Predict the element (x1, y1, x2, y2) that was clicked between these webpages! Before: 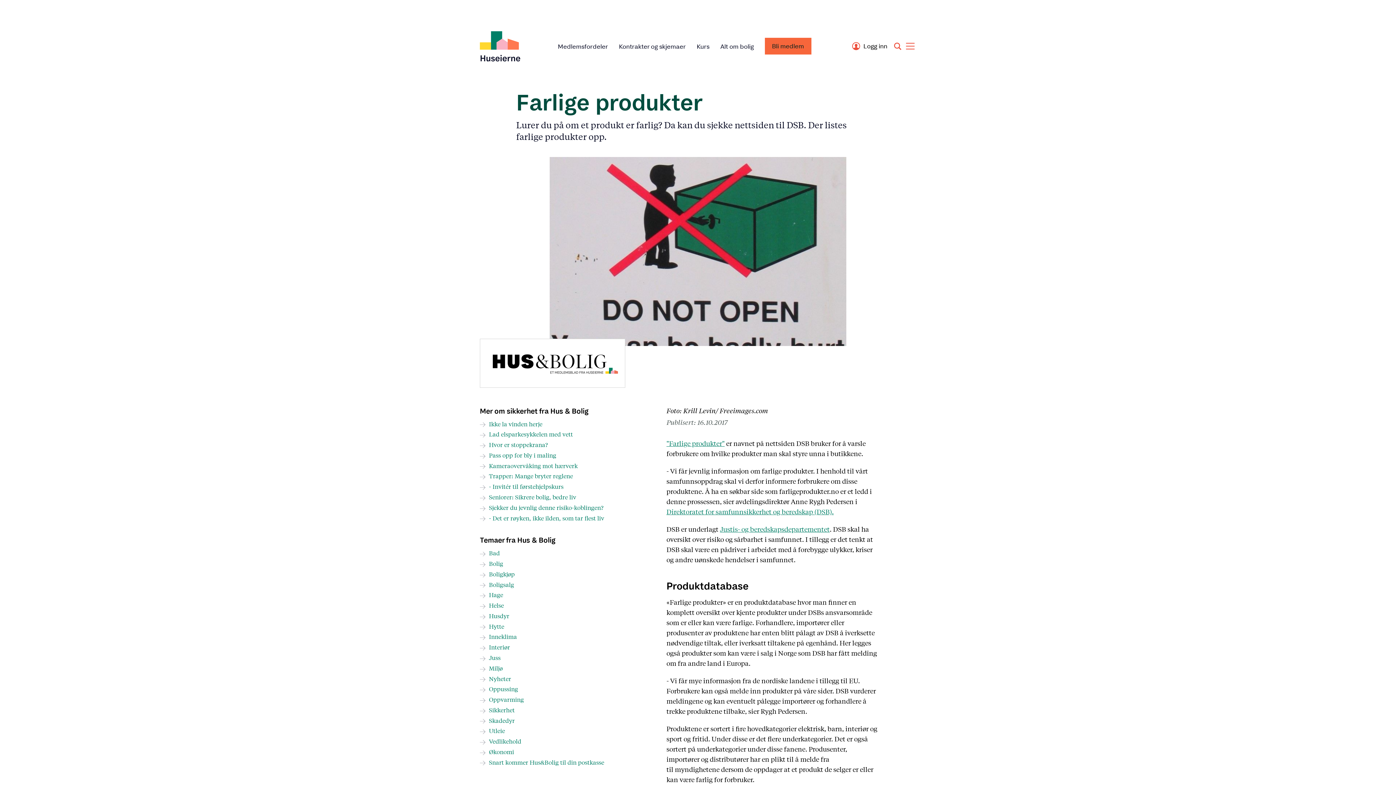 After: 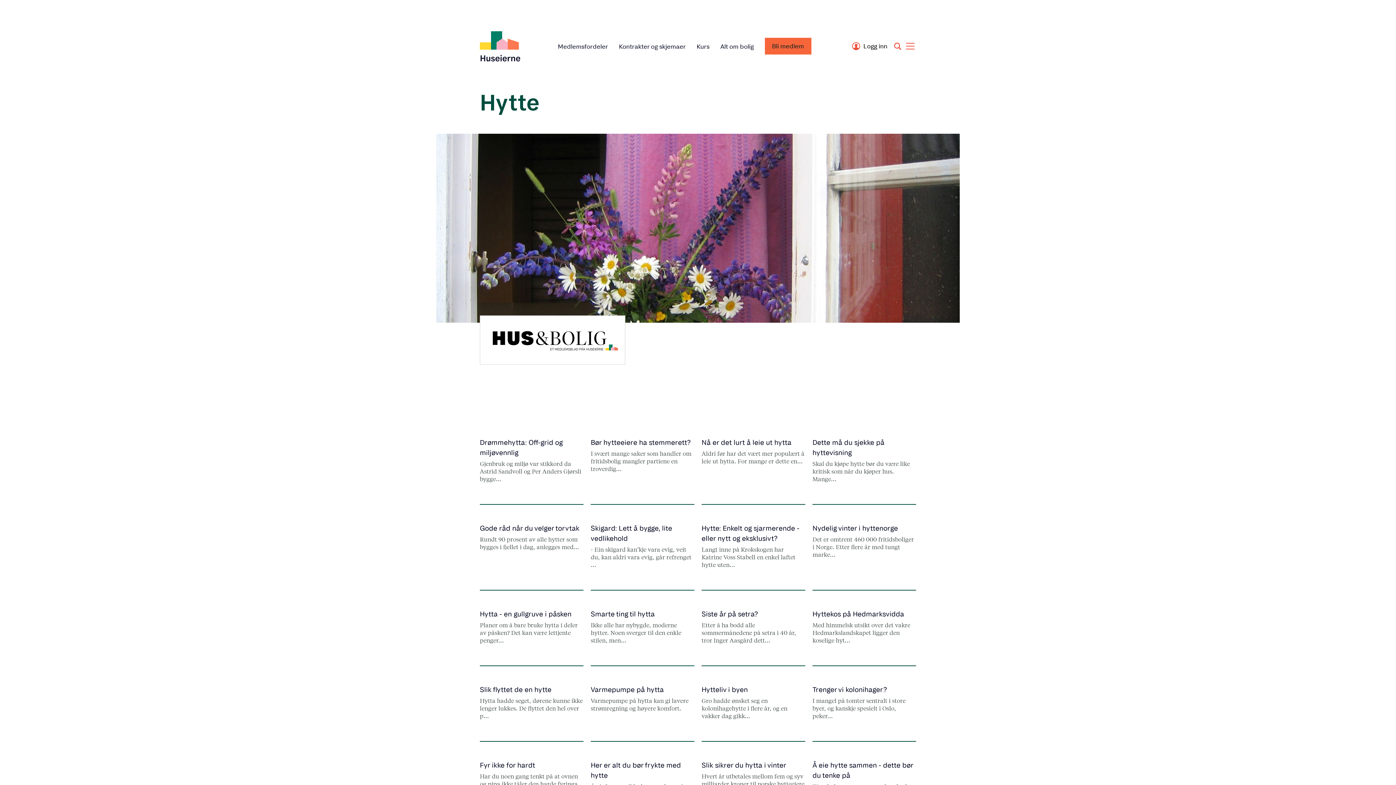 Action: bbox: (489, 622, 504, 630) label: Hytte